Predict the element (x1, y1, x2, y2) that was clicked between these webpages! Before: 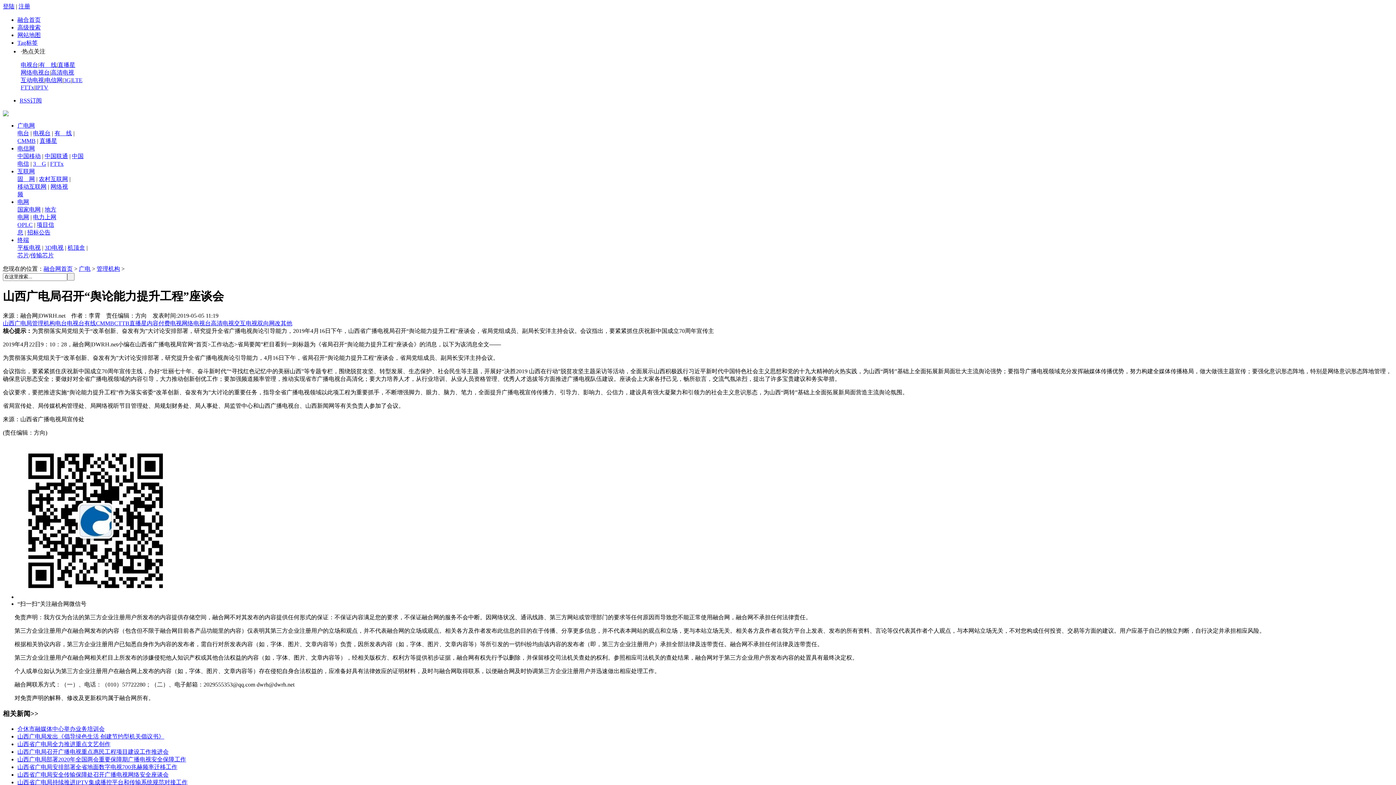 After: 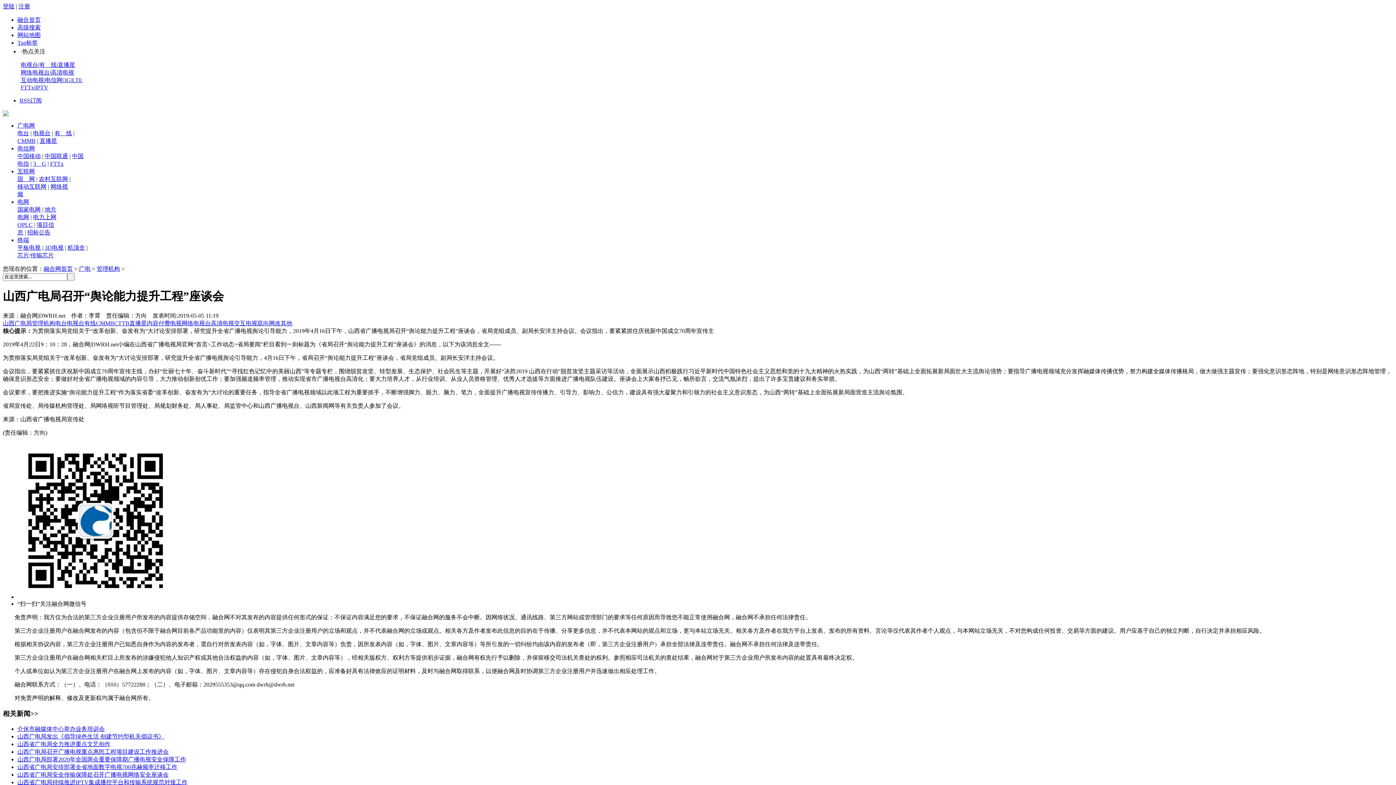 Action: bbox: (38, 176, 68, 182) label: 农村互联网